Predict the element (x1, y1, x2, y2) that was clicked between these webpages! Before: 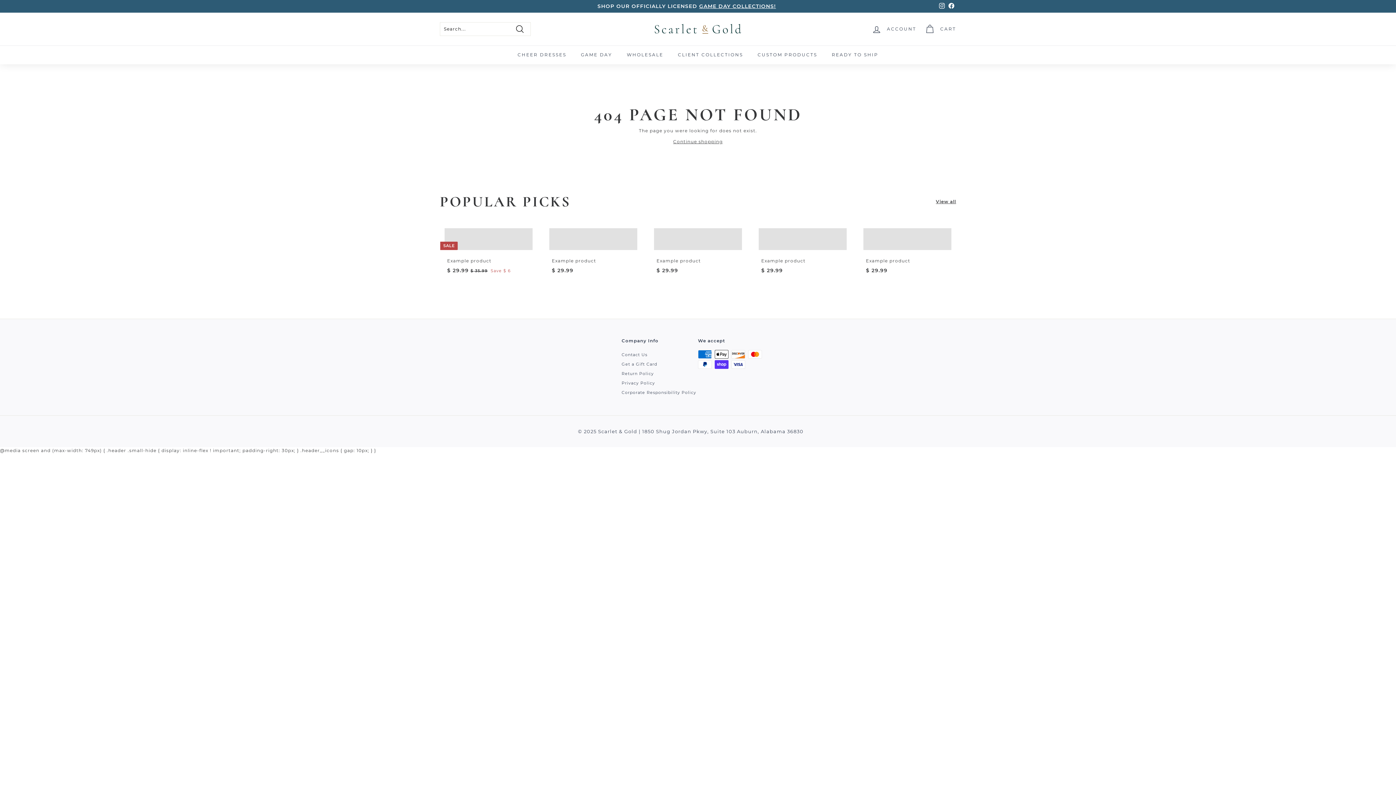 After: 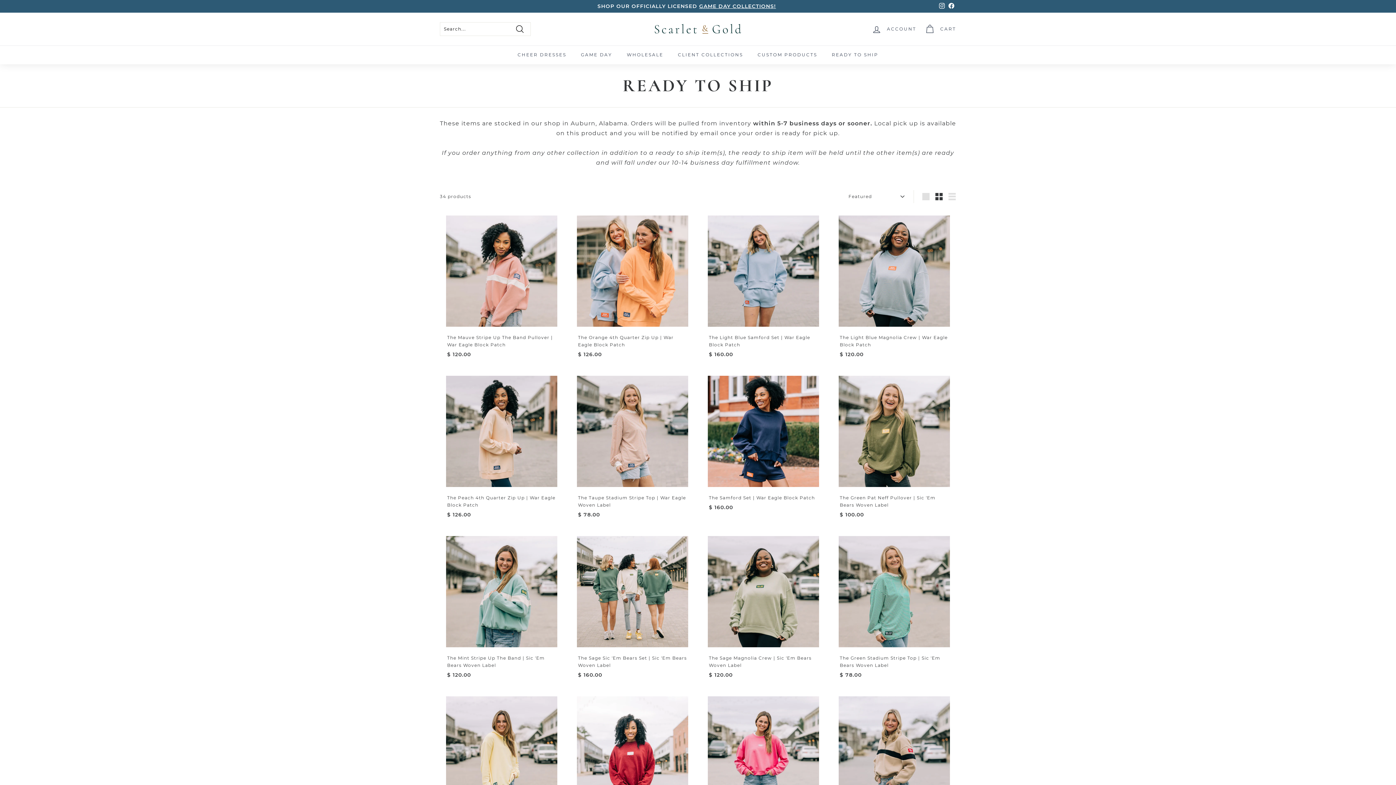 Action: bbox: (824, 45, 885, 64) label: READY TO SHIP